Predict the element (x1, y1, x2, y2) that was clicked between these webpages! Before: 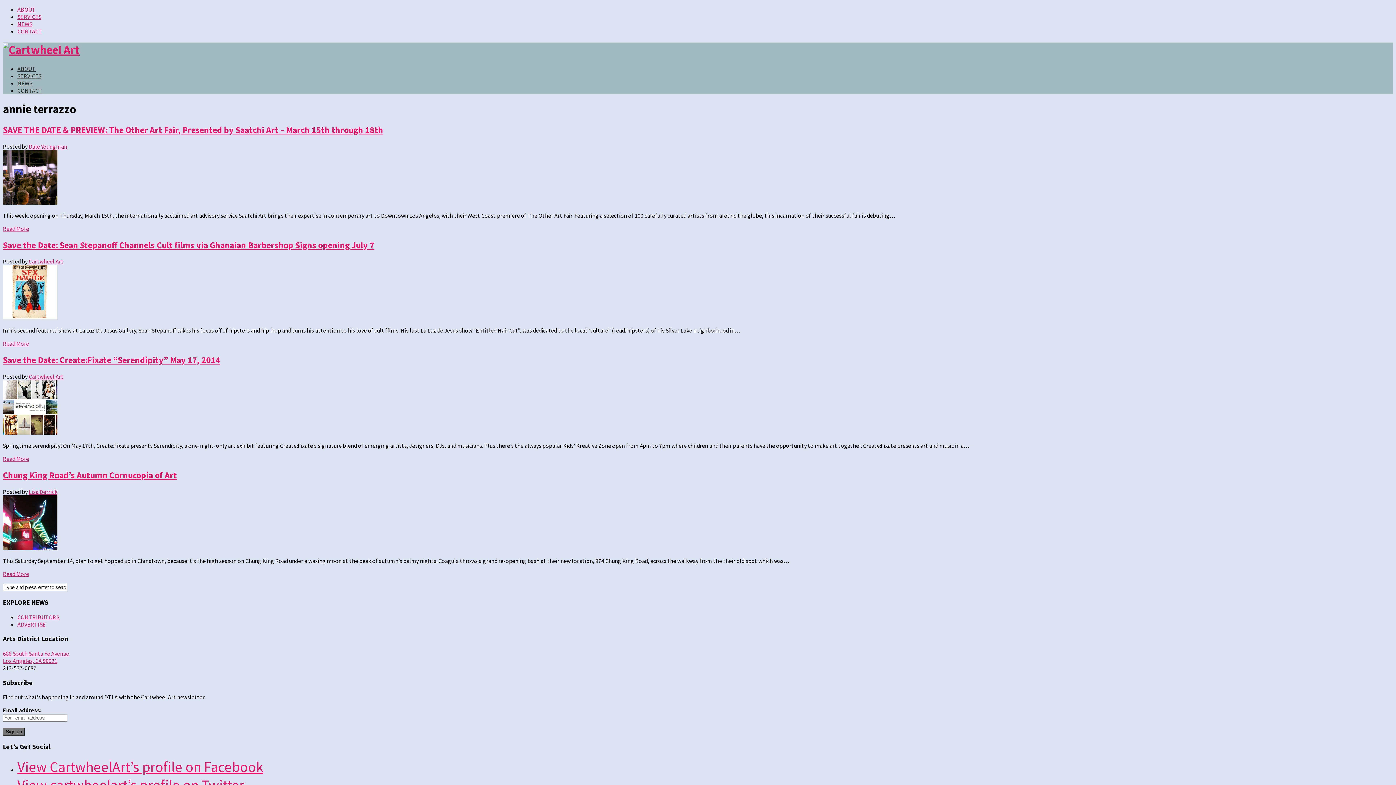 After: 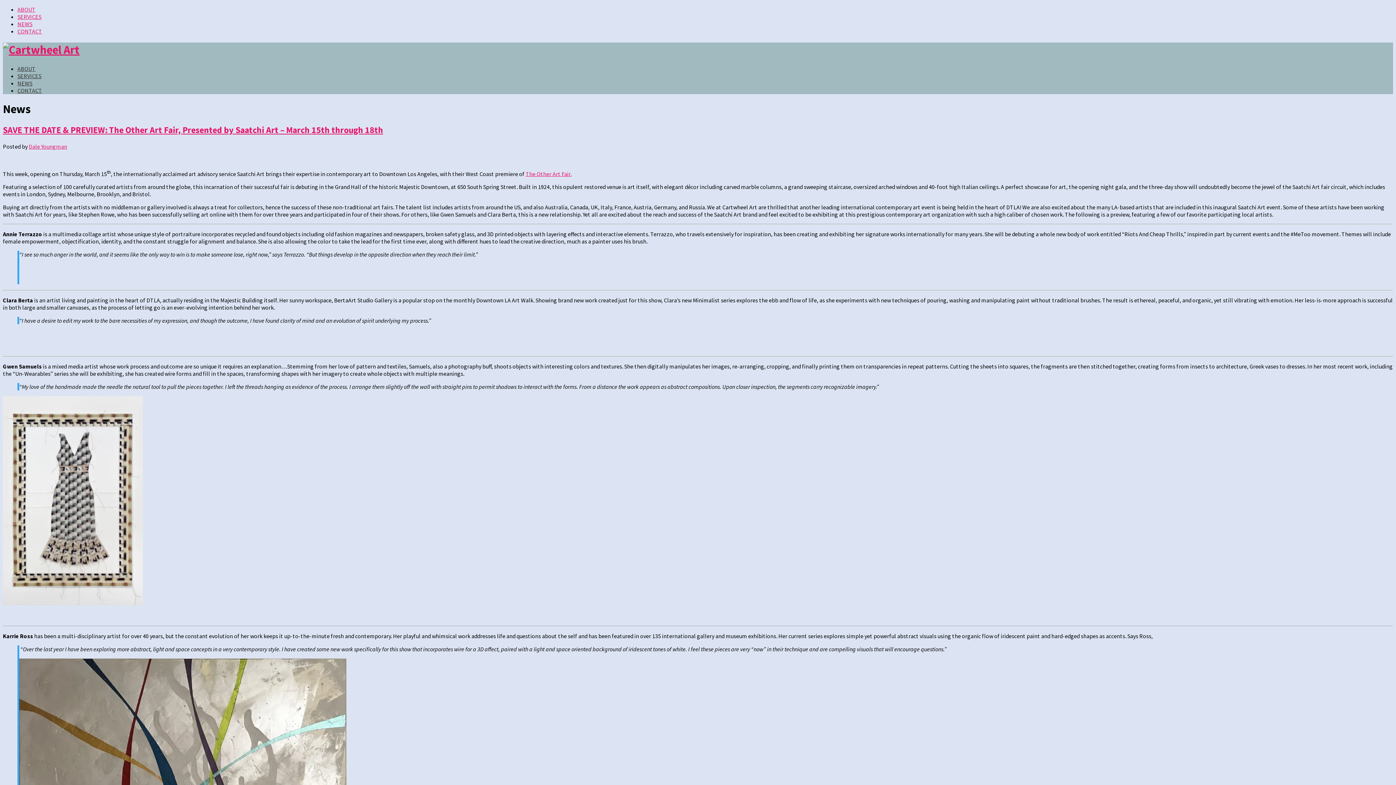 Action: label: Read More bbox: (2, 224, 29, 232)